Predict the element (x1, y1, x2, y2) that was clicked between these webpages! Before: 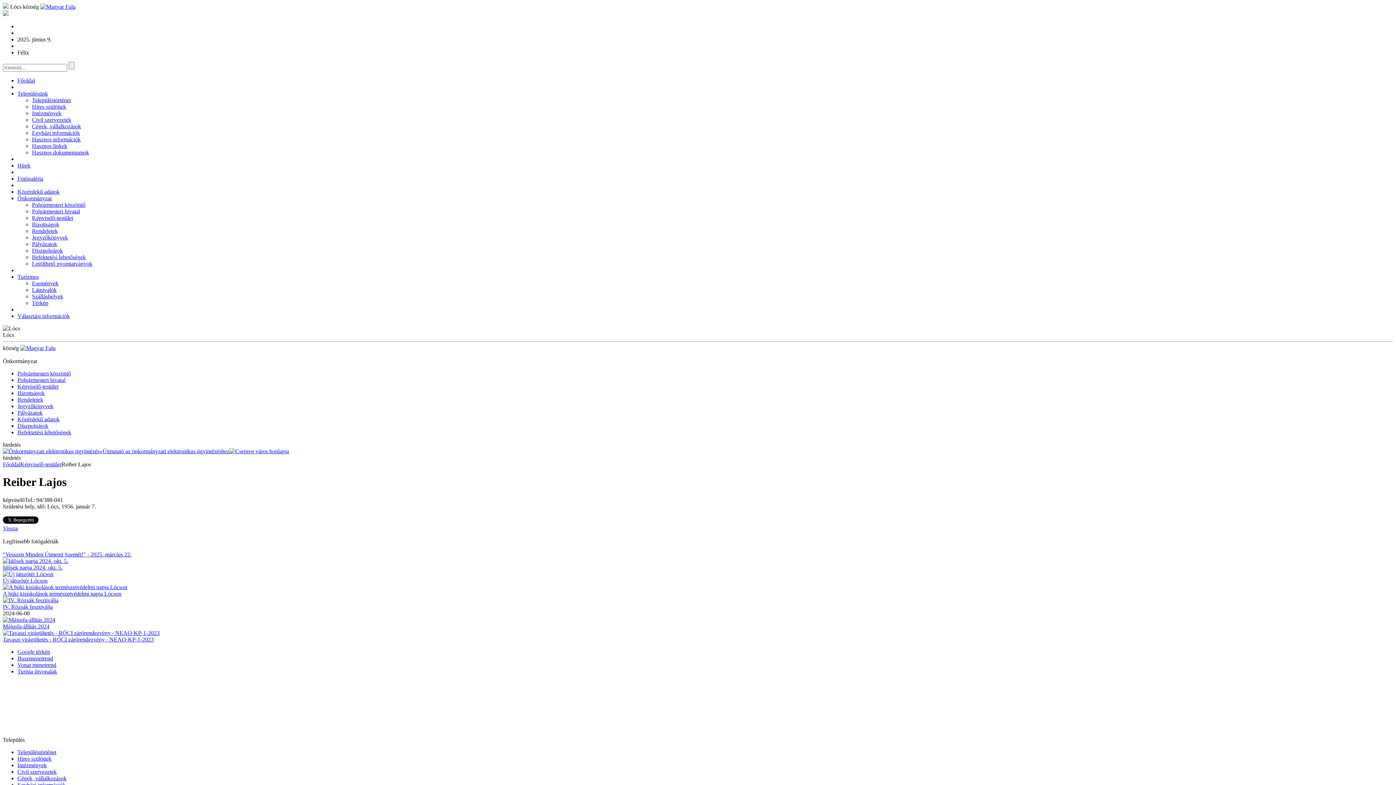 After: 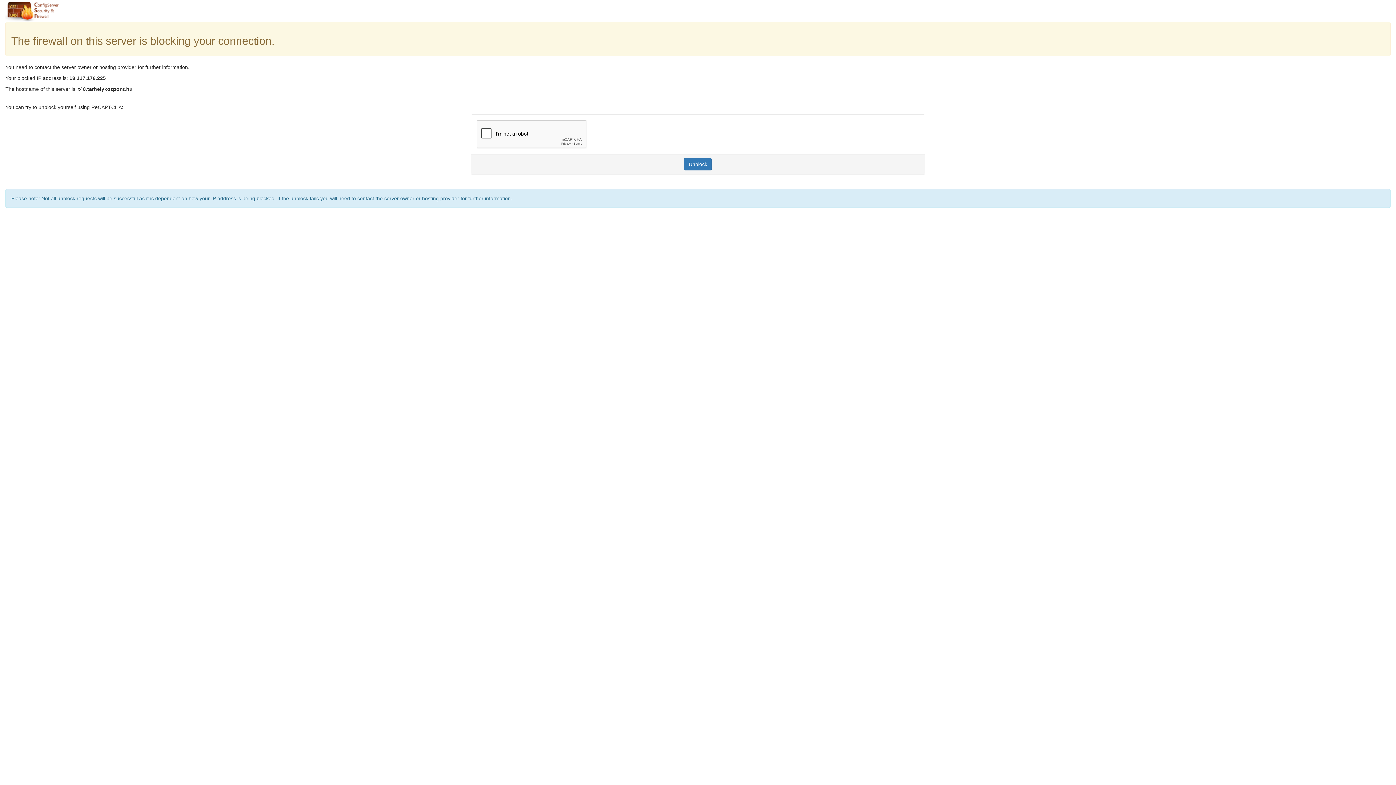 Action: label: Jegyzőkönyvek bbox: (32, 234, 68, 240)